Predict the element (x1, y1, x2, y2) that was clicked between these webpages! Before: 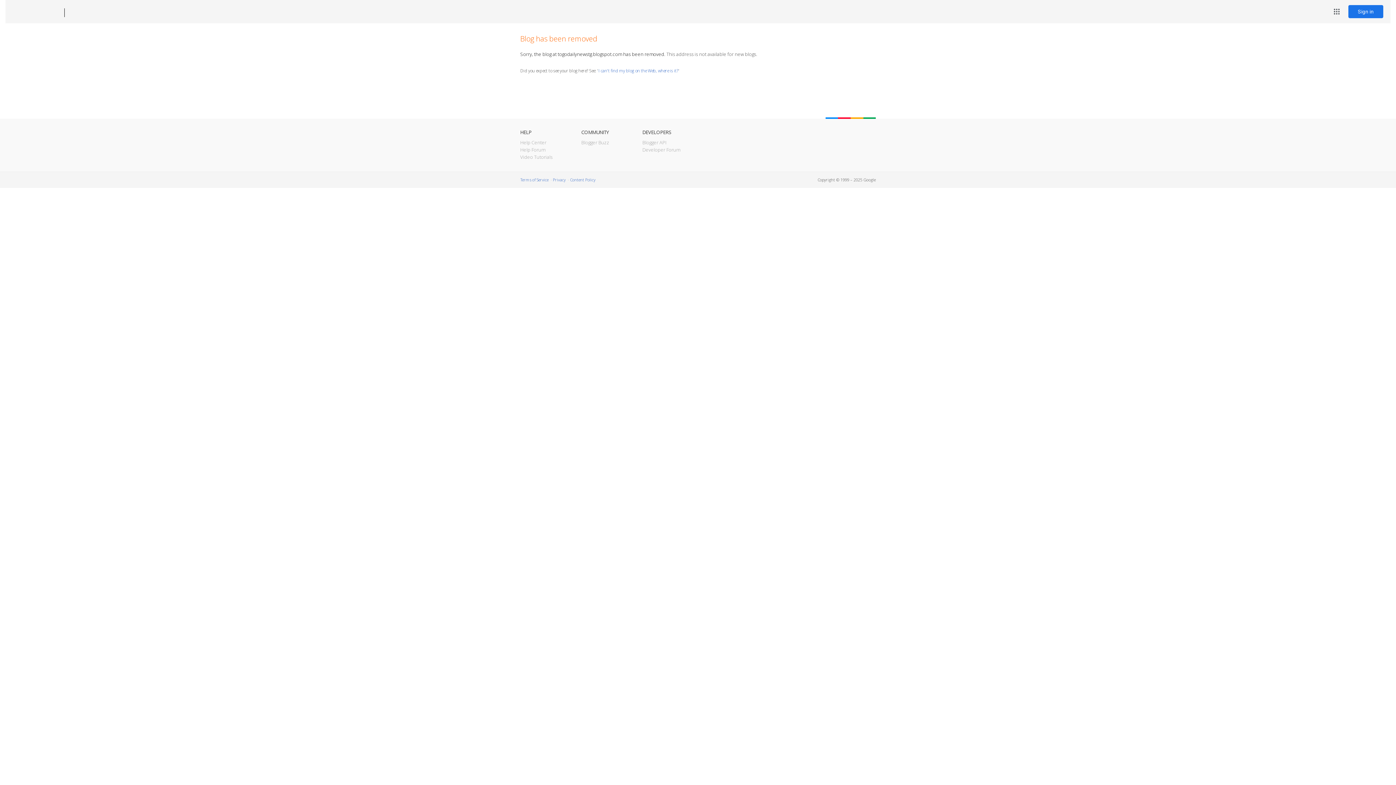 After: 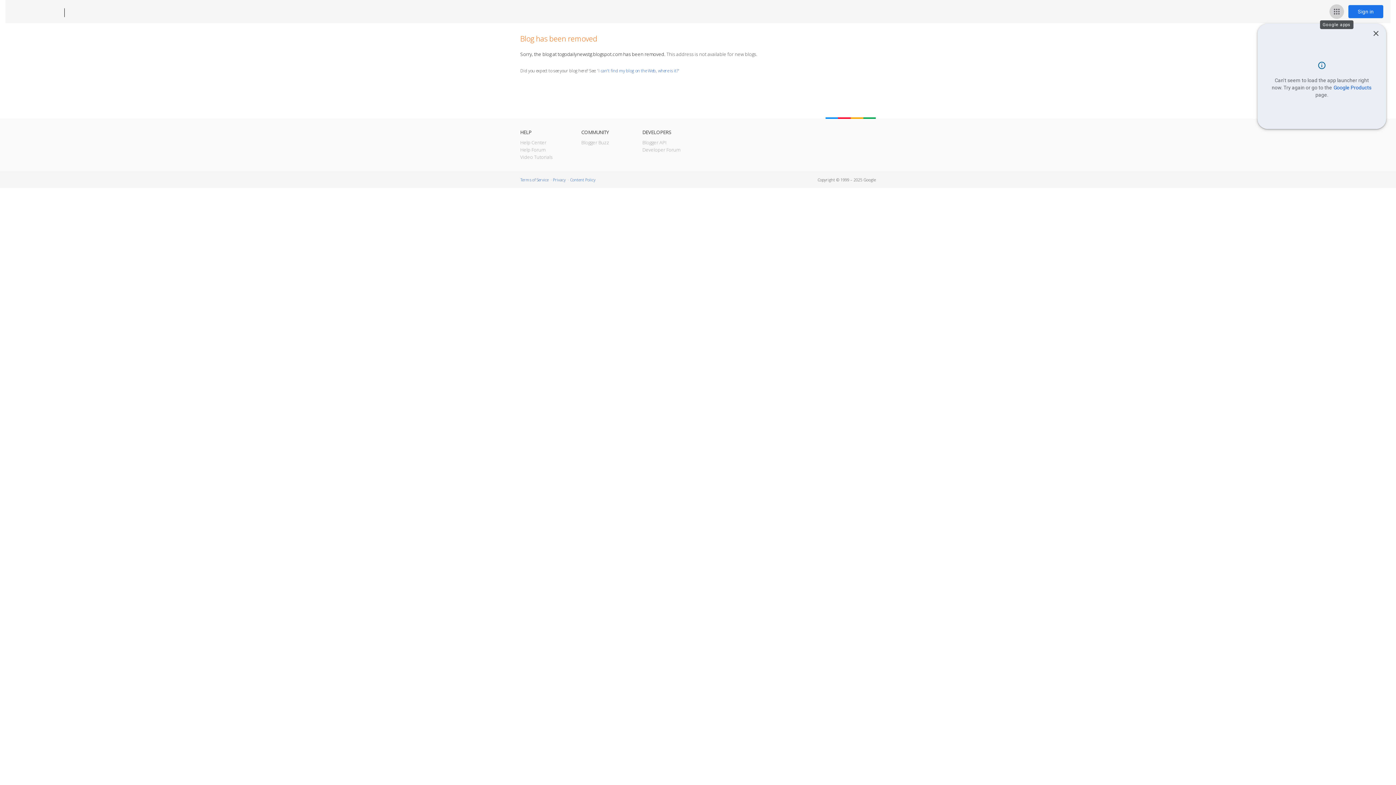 Action: bbox: (1329, 4, 1344, 18) label: Google apps